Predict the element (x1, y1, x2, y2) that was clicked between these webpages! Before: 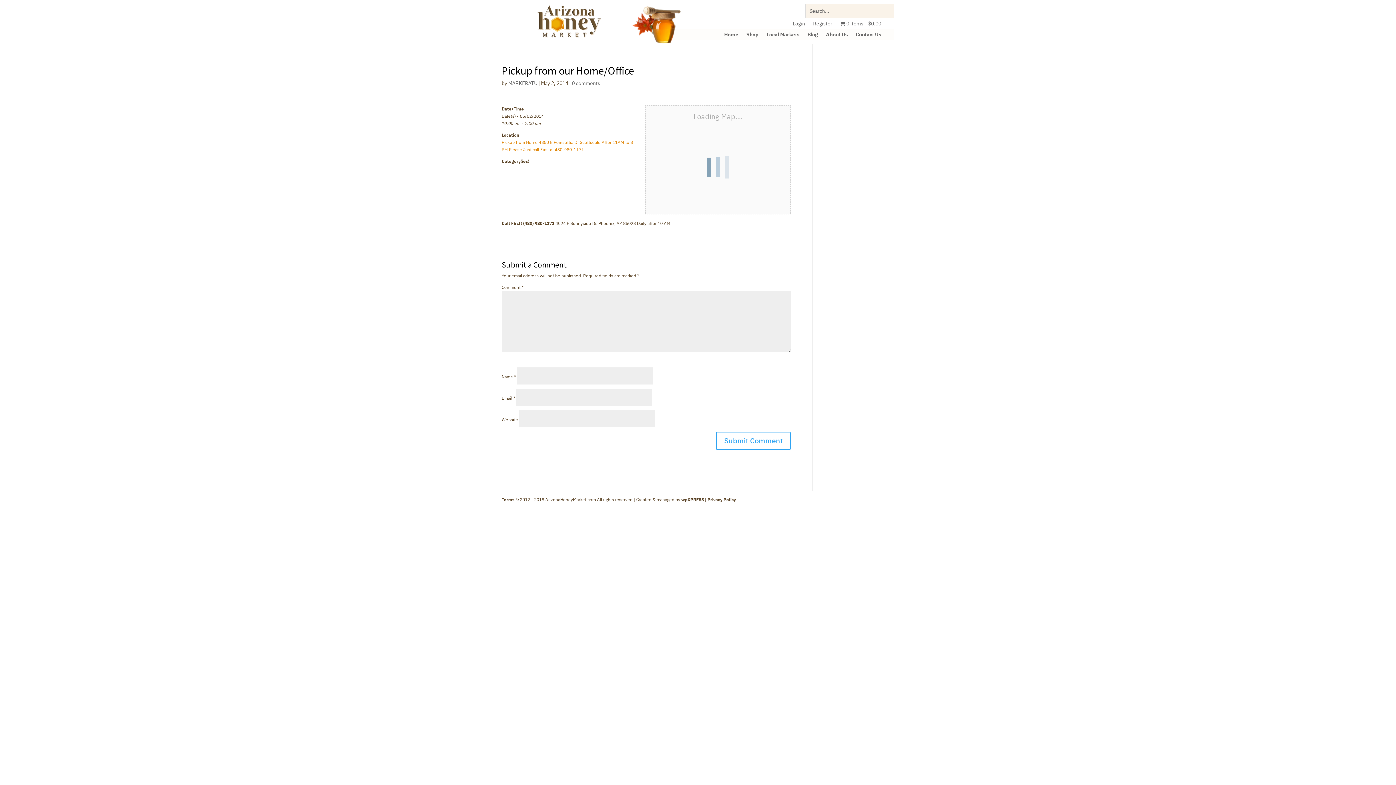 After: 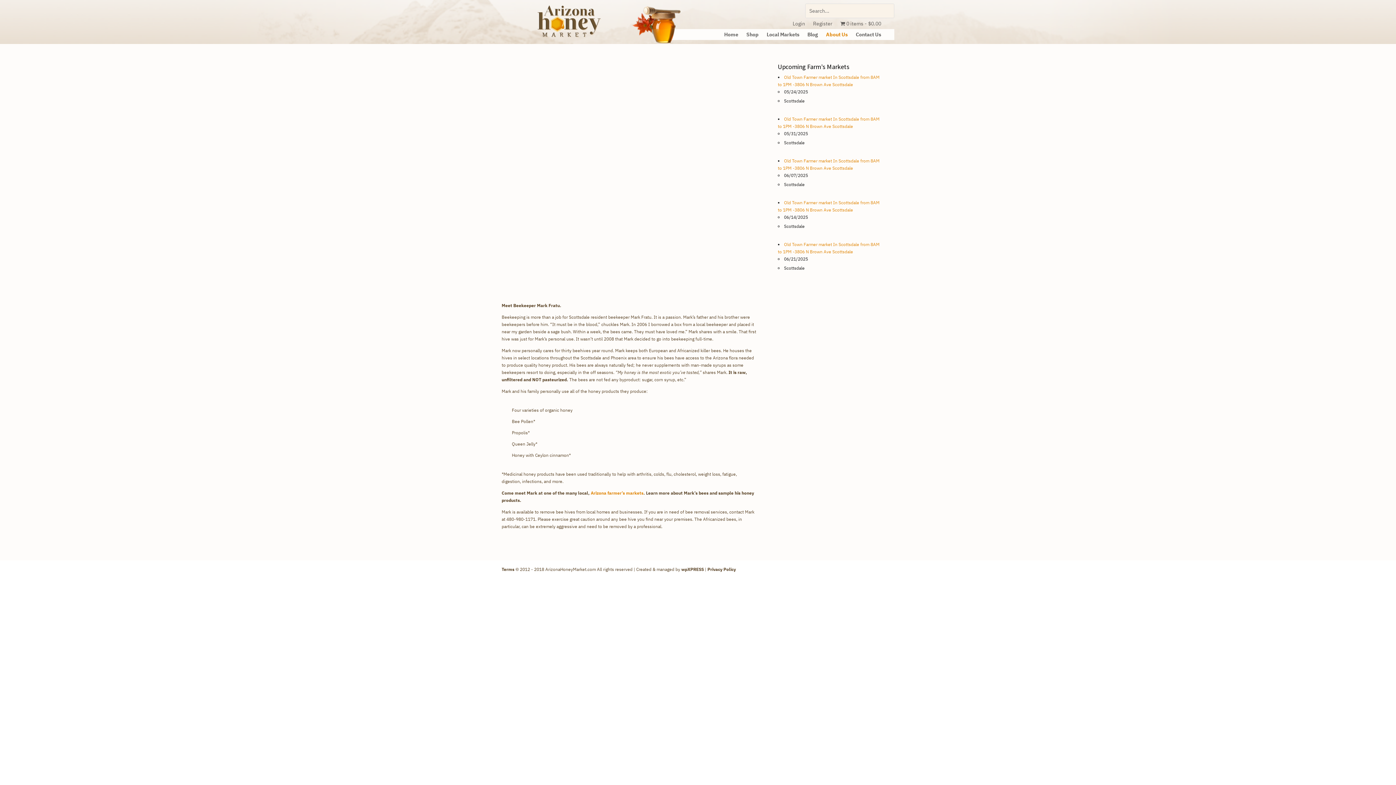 Action: label: About Us bbox: (826, 32, 847, 40)